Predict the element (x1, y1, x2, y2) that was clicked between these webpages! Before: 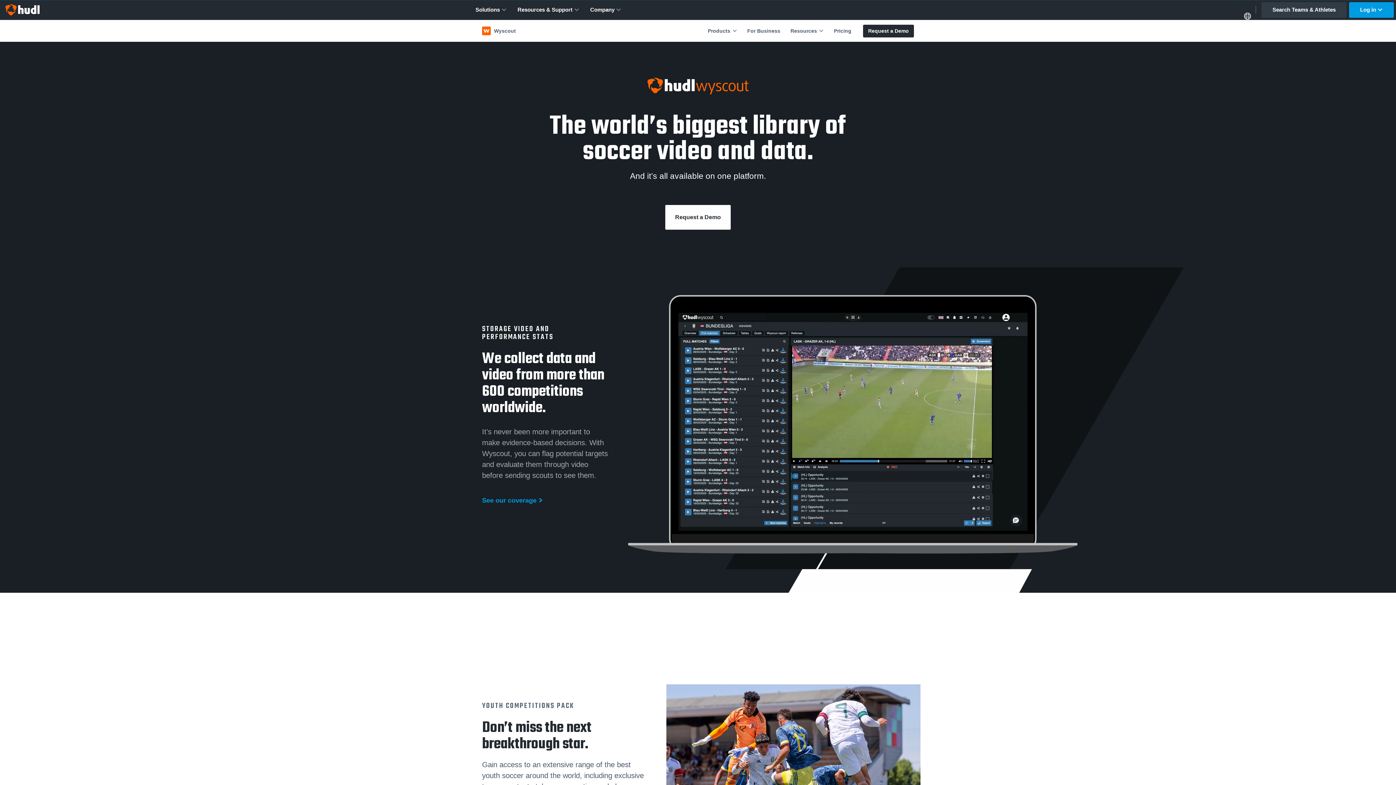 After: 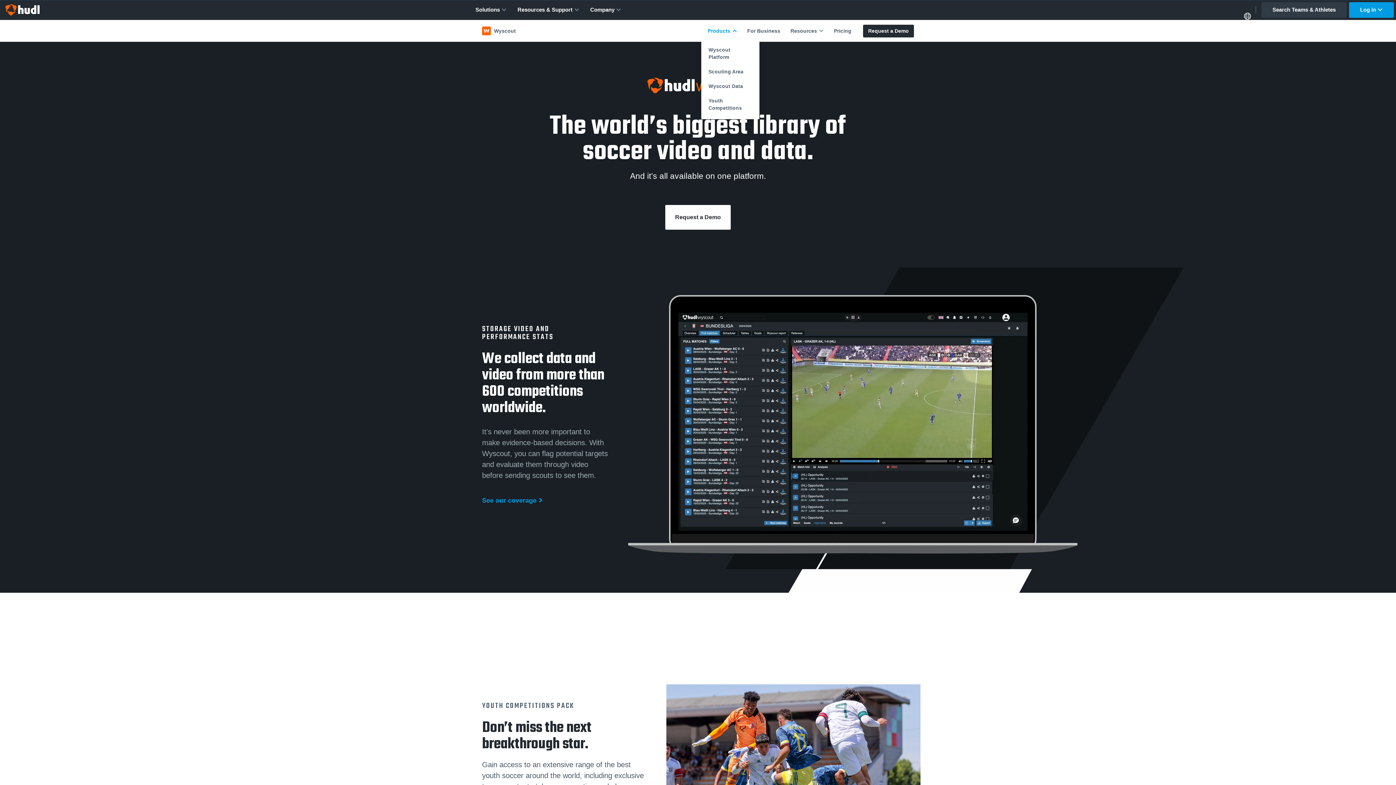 Action: bbox: (702, 24, 742, 37) label: Products